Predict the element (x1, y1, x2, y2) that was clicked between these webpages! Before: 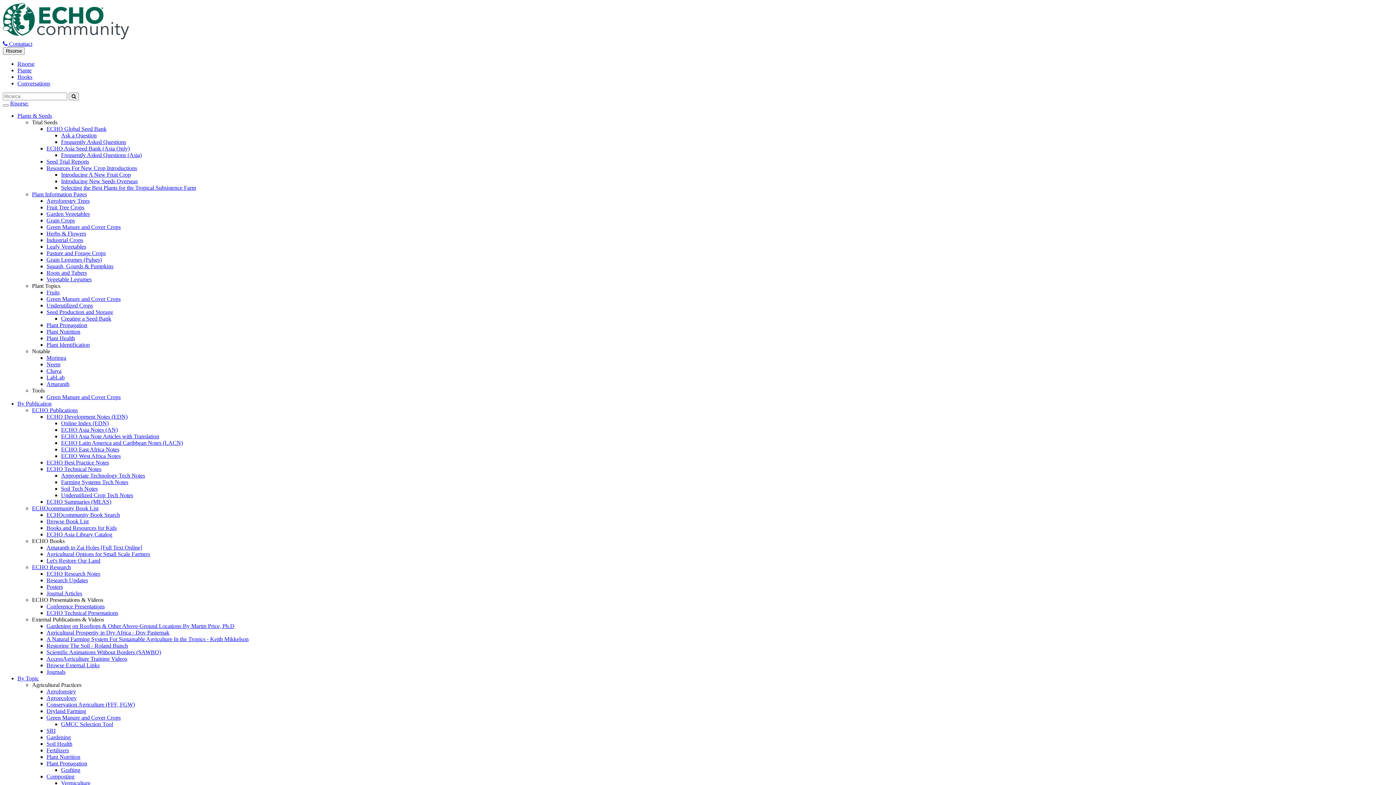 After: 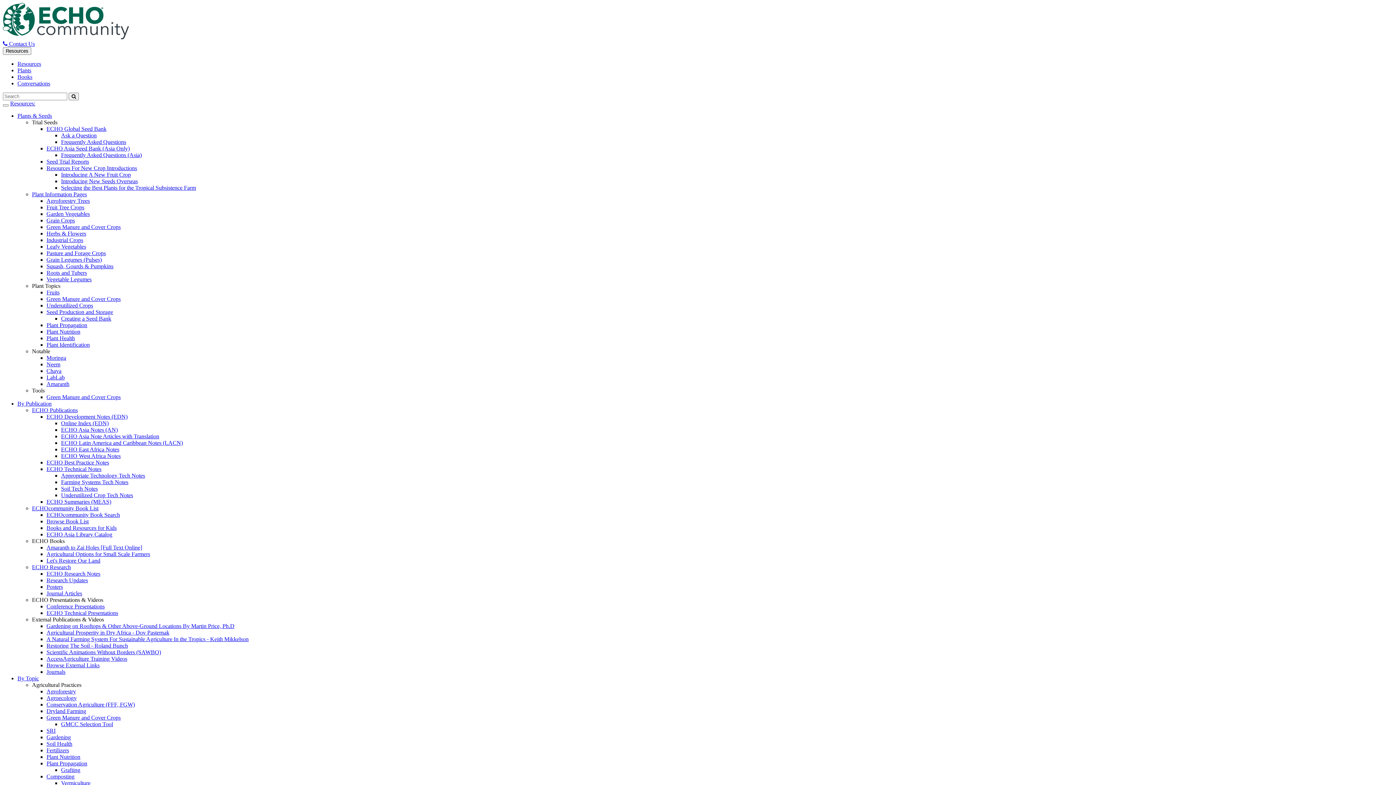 Action: bbox: (46, 656, 127, 662) label: AccessAgriculture Training Videos